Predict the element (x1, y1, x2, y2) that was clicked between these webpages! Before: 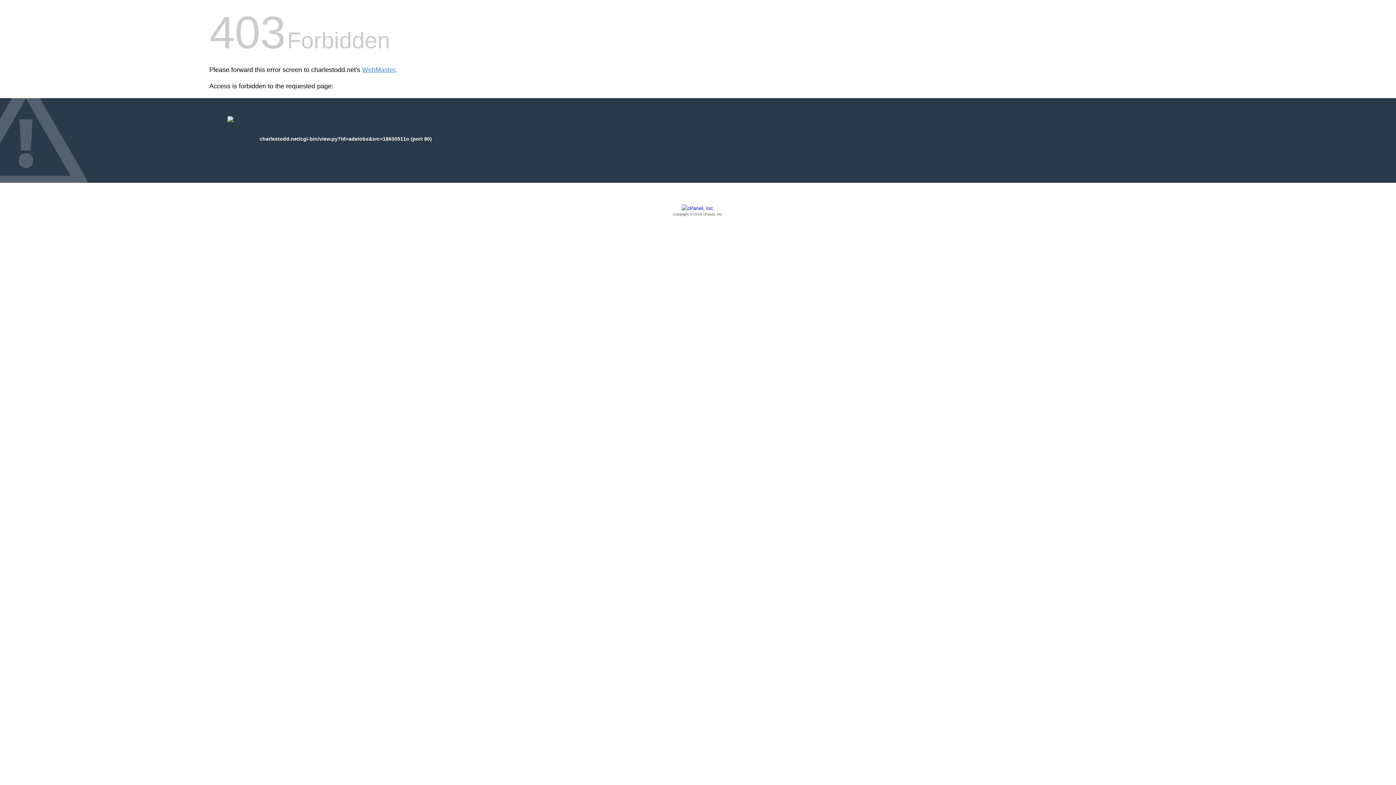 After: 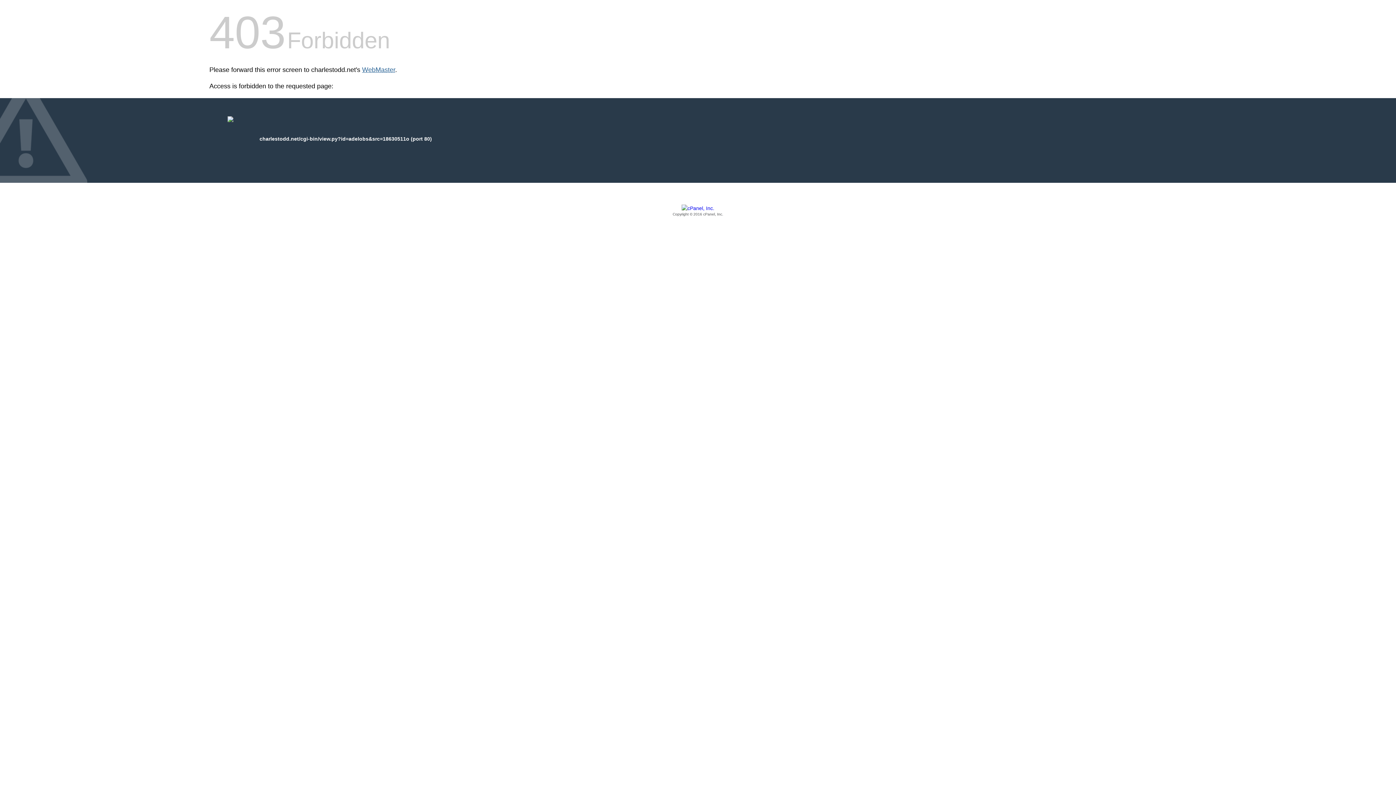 Action: label: WebMaster bbox: (362, 66, 395, 73)